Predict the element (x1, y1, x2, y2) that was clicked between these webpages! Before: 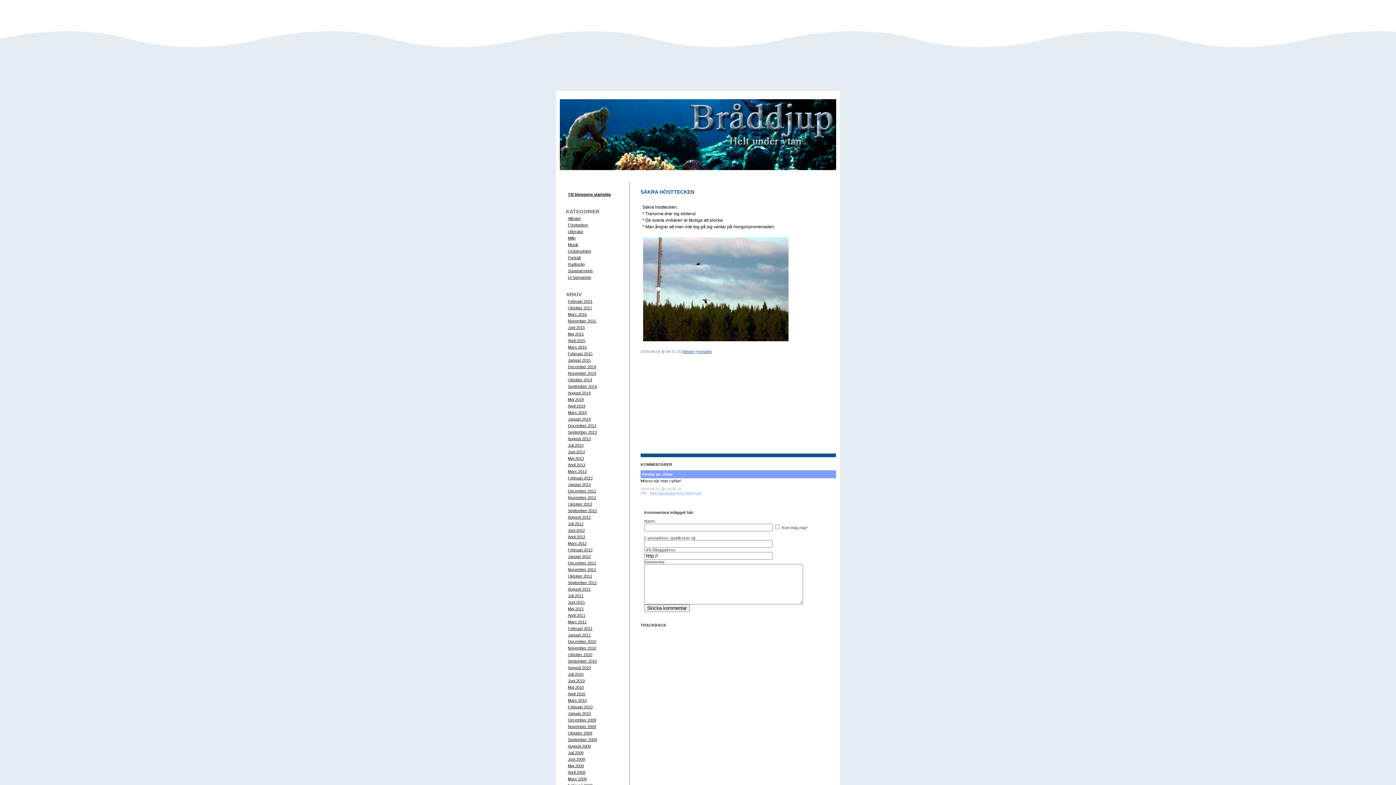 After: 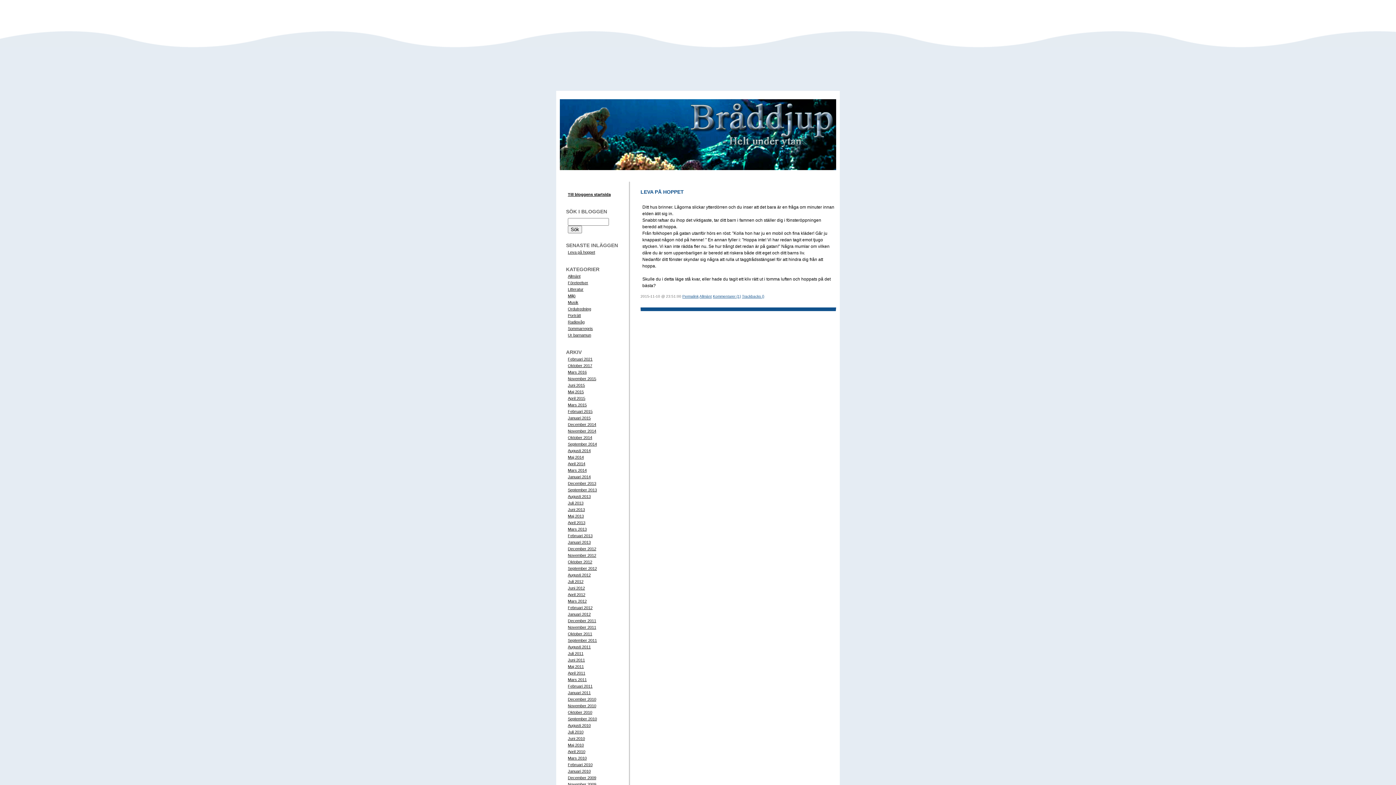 Action: bbox: (568, 318, 596, 323) label: November 2015